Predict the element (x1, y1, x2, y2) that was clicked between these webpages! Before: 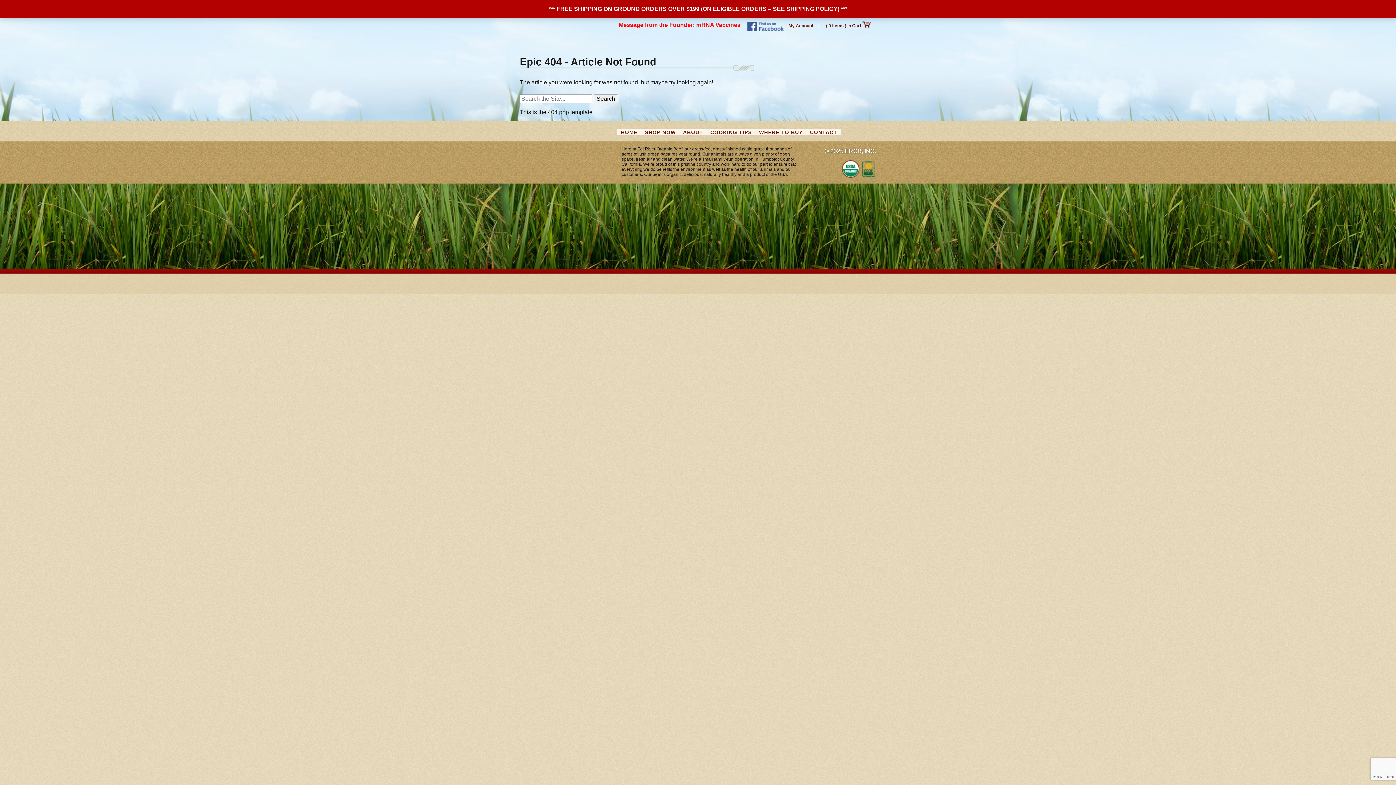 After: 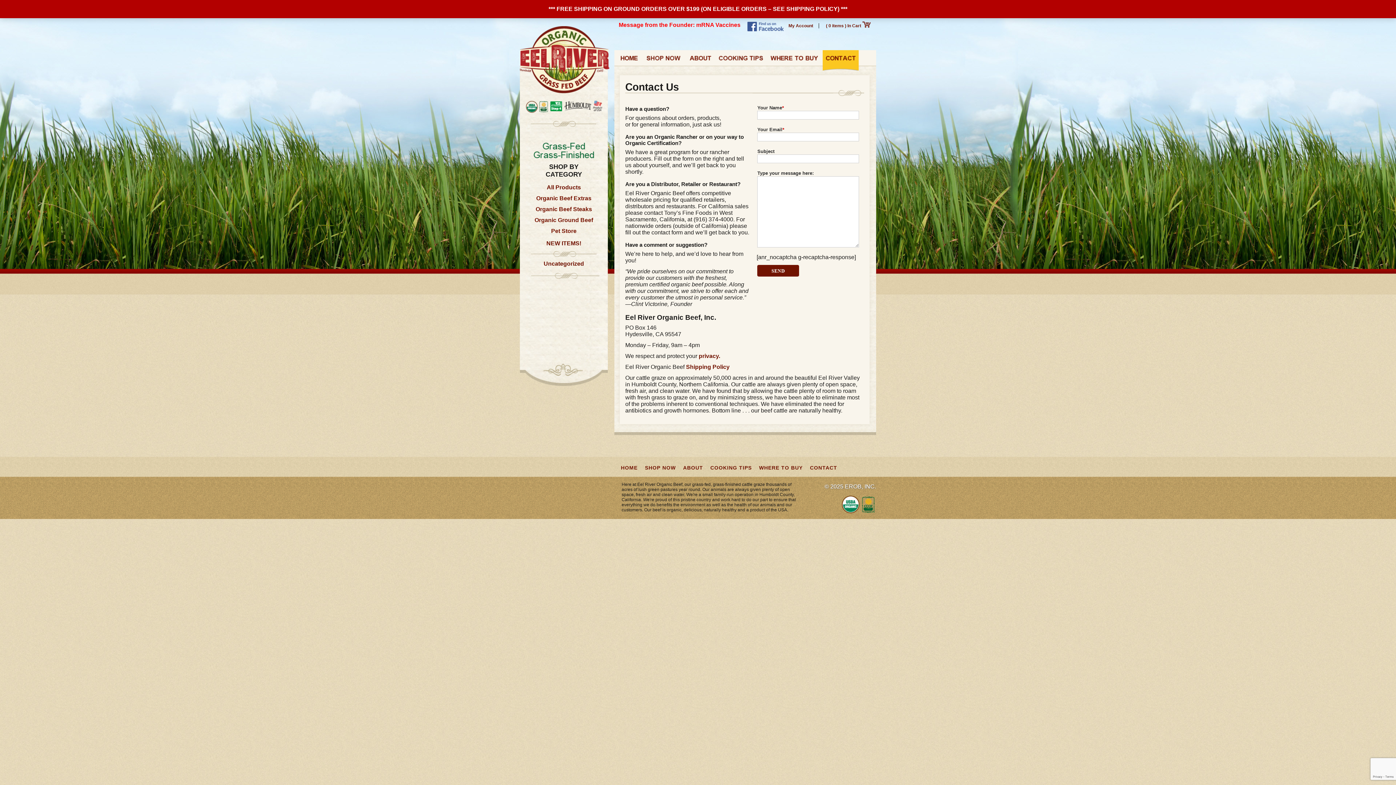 Action: label: CONTACT bbox: (806, 129, 841, 135)